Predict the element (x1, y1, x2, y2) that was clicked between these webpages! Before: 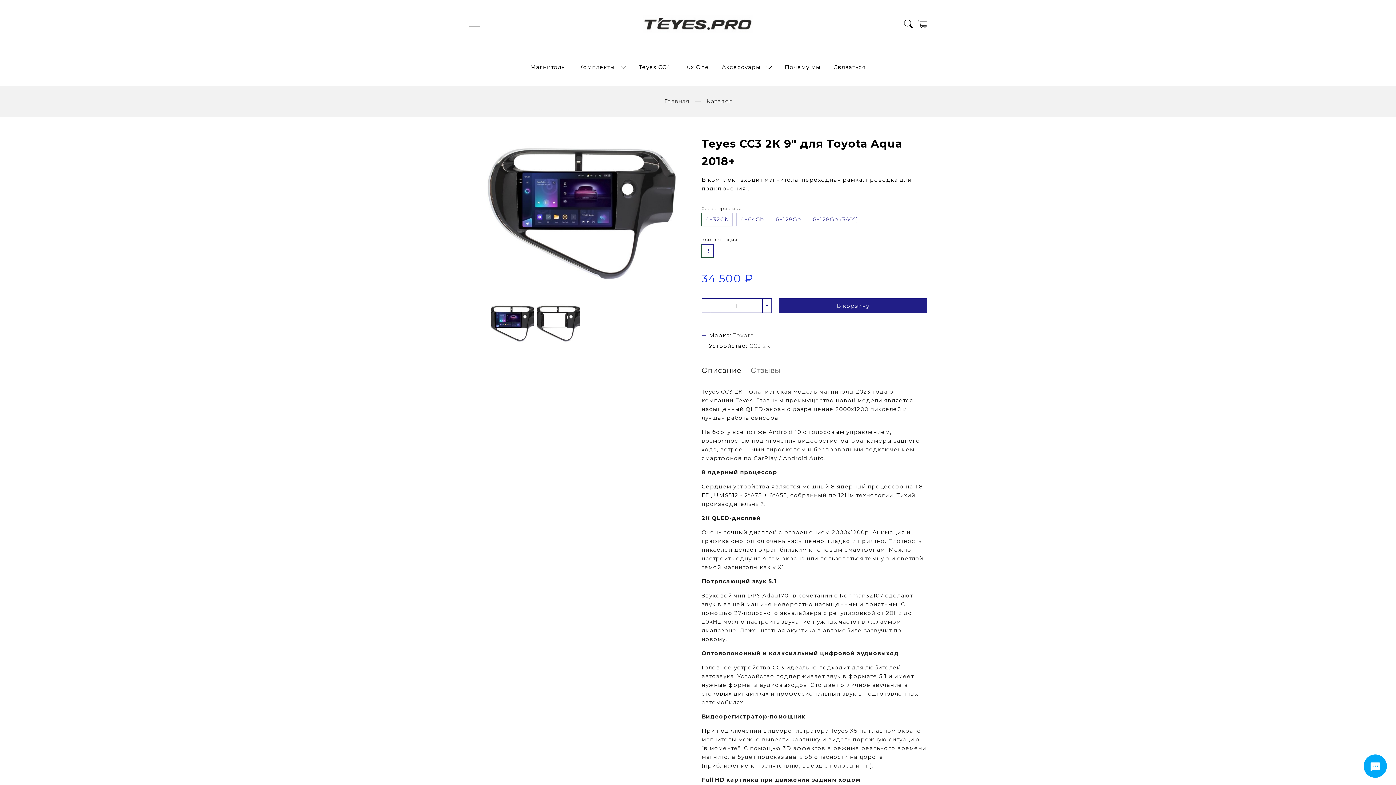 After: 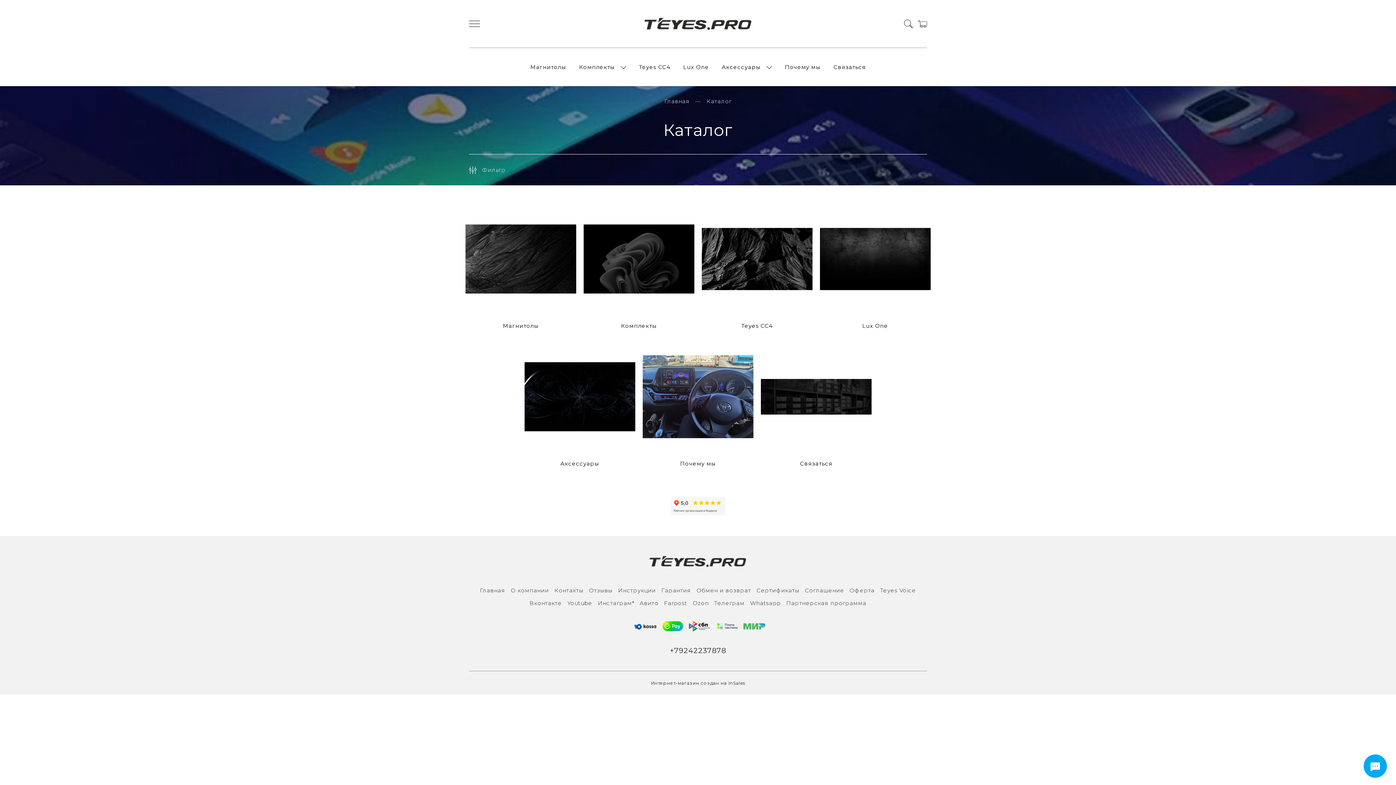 Action: label: Каталог bbox: (706, 97, 731, 106)